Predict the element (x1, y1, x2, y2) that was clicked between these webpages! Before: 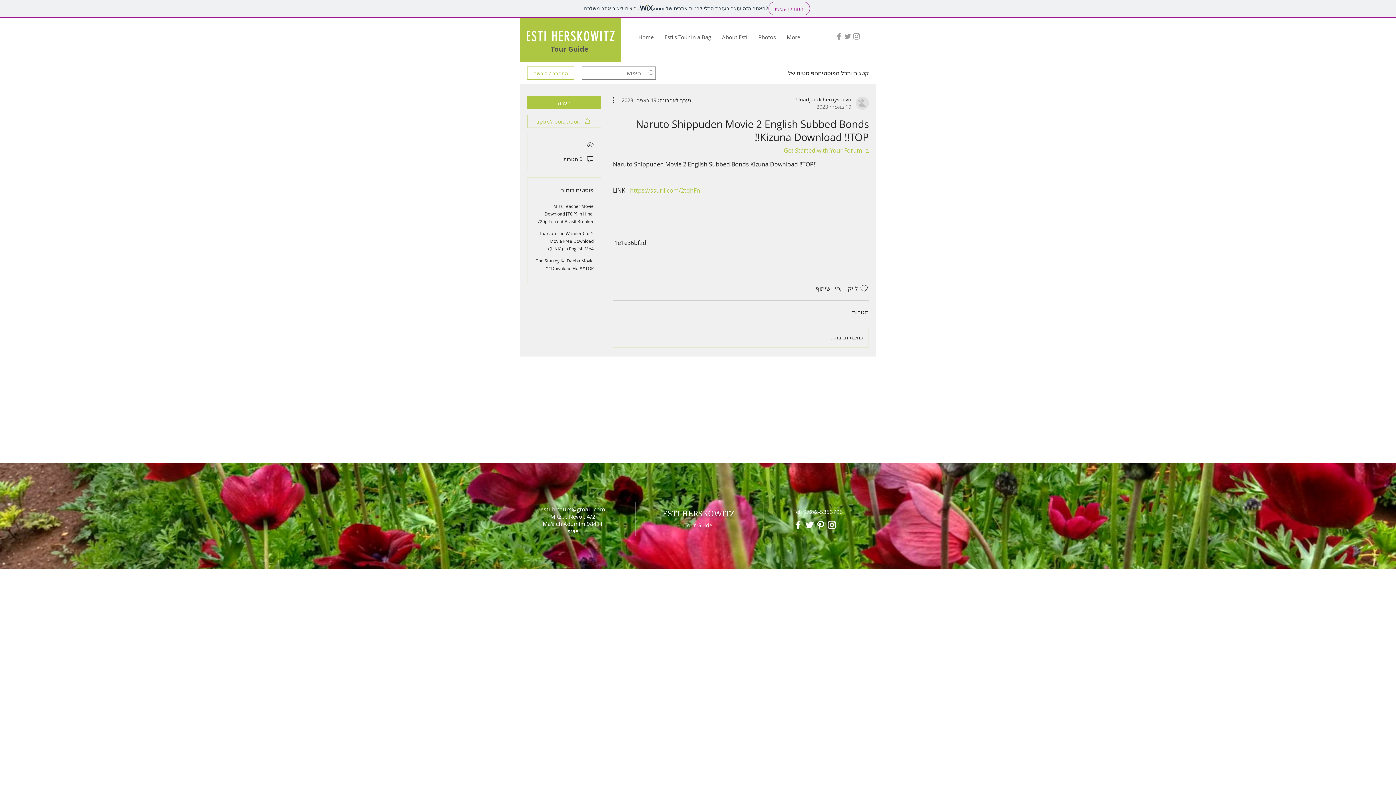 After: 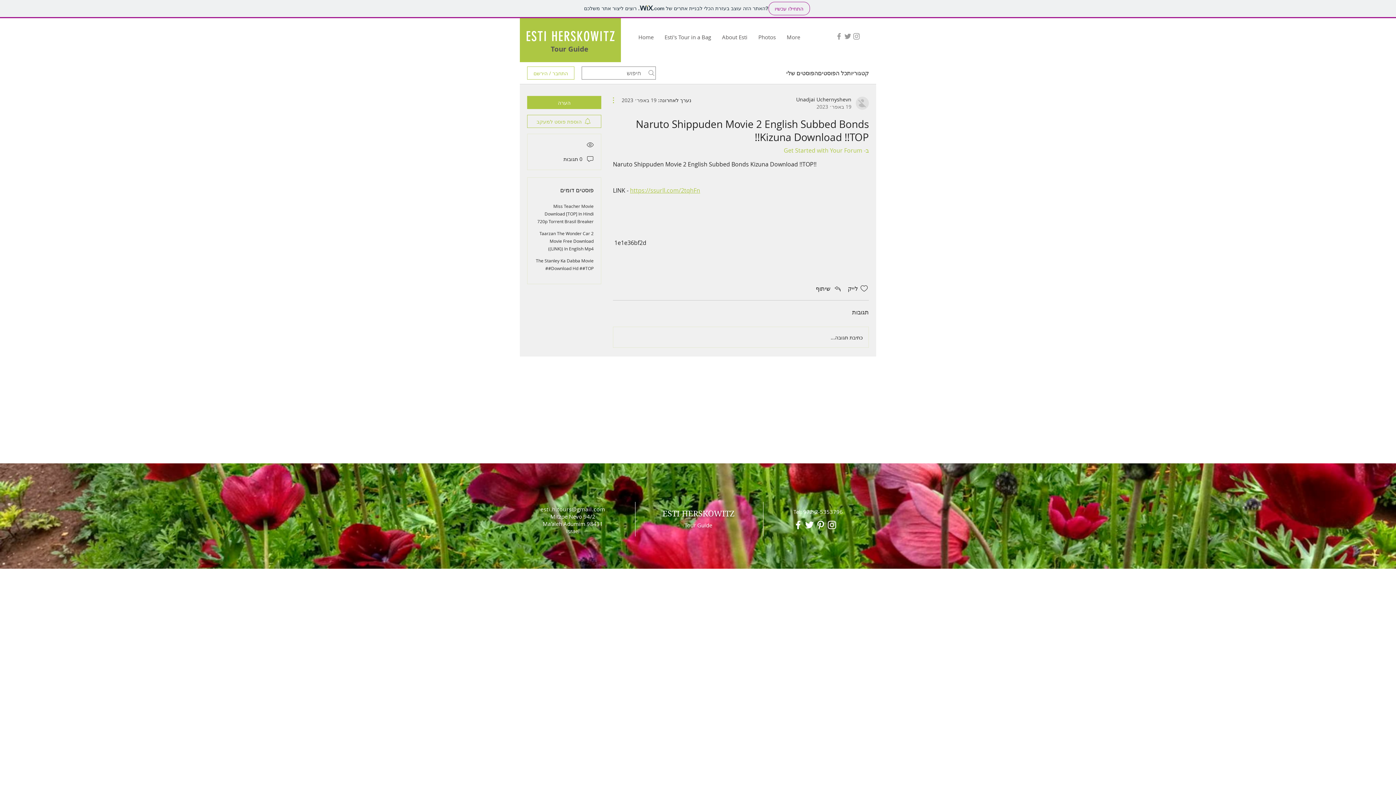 Action: label: פעולות נוספות bbox: (613, 96, 621, 104)